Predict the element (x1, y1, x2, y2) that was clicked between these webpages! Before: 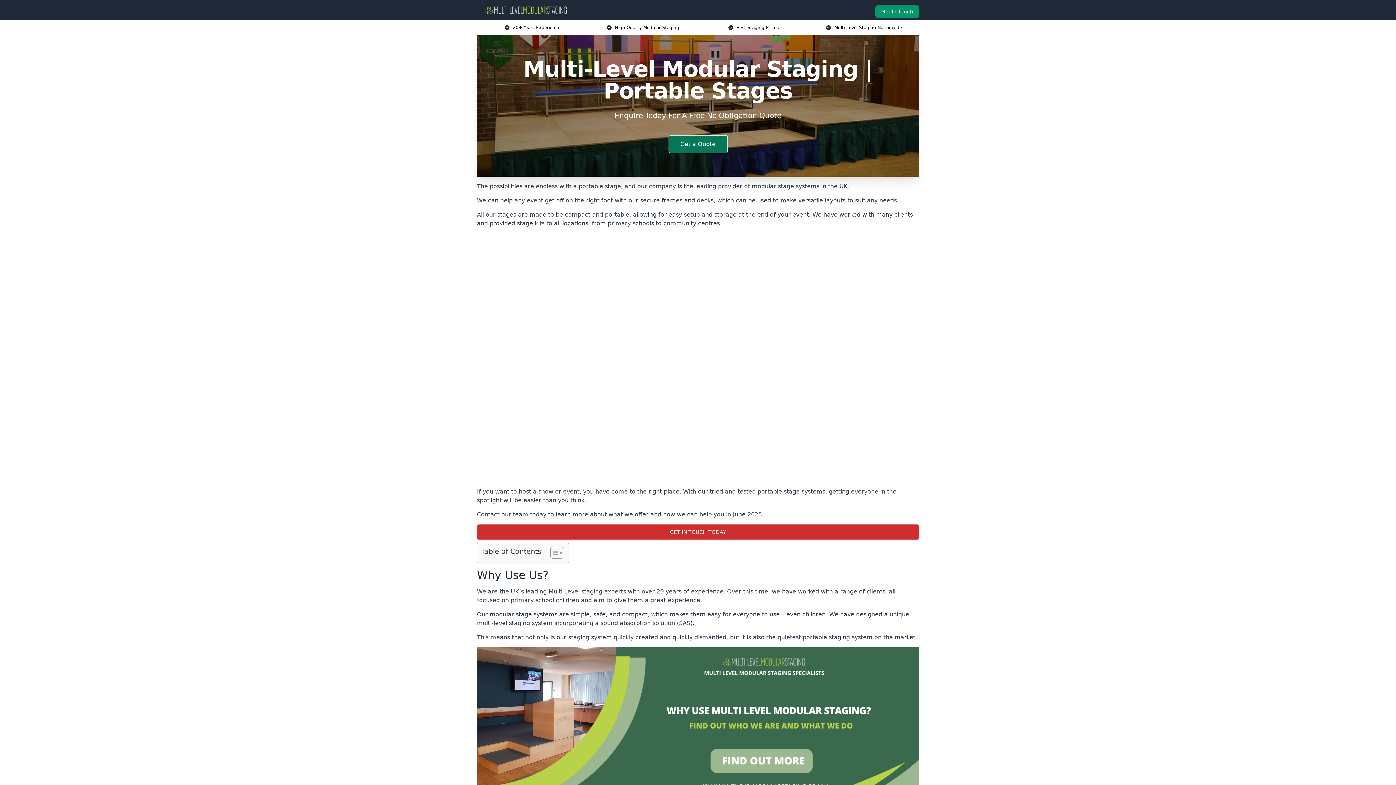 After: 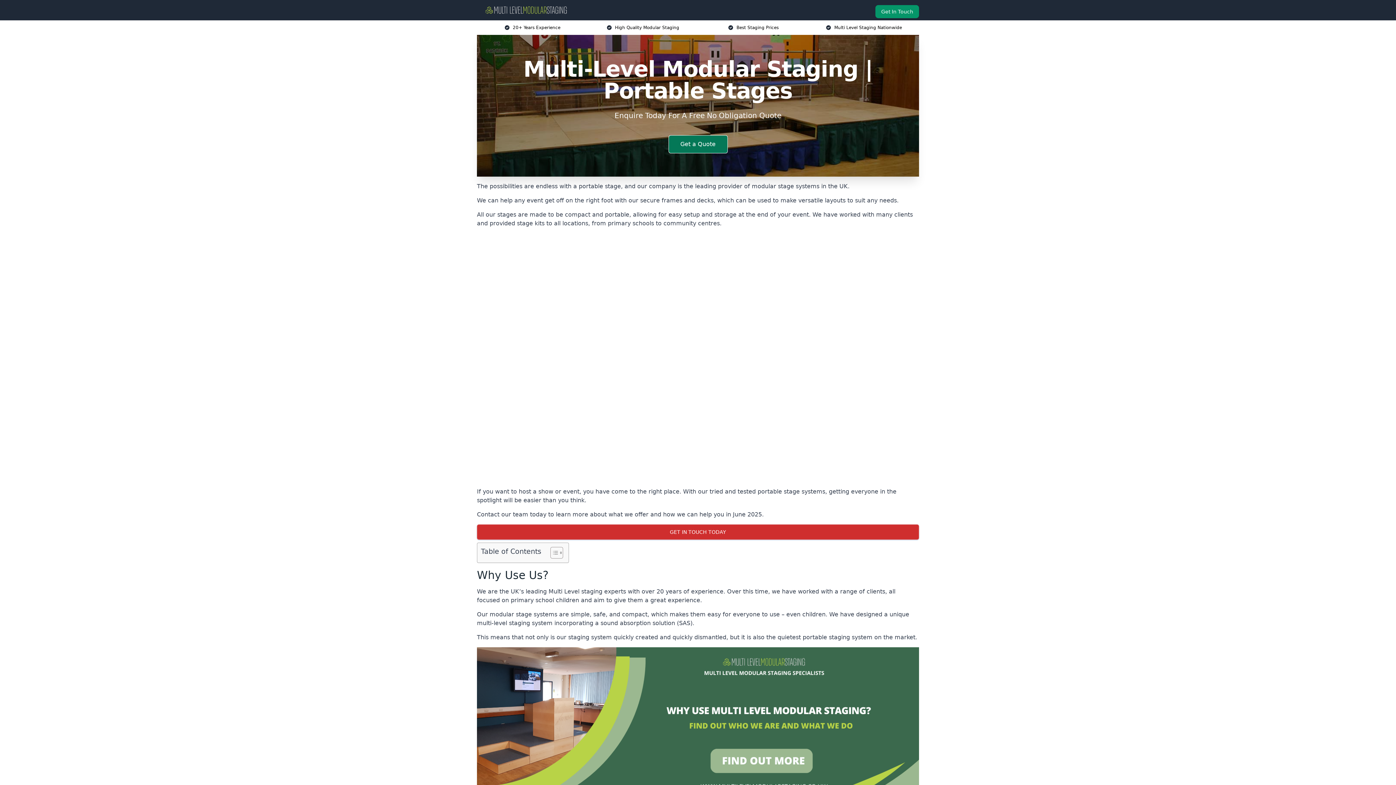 Action: bbox: (482, 5, 570, 14)